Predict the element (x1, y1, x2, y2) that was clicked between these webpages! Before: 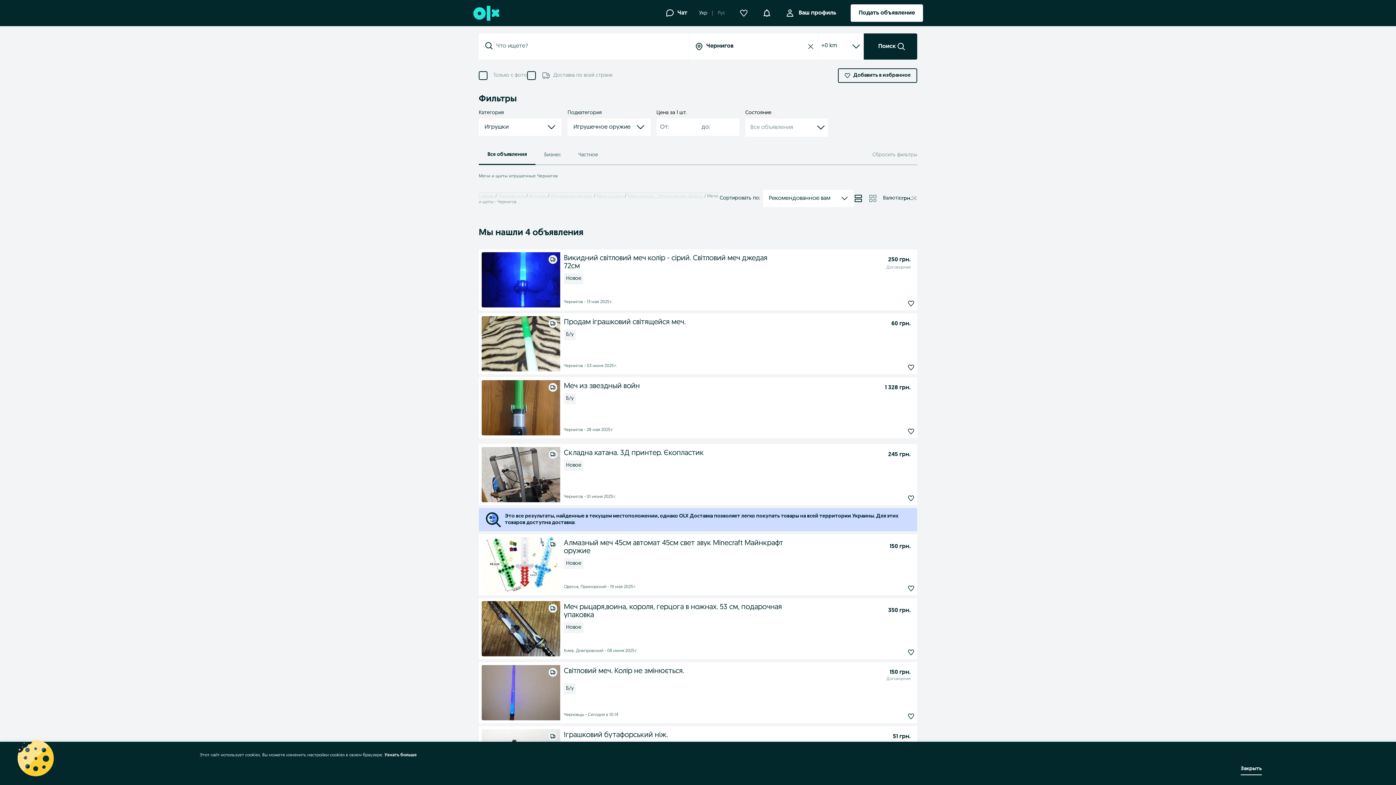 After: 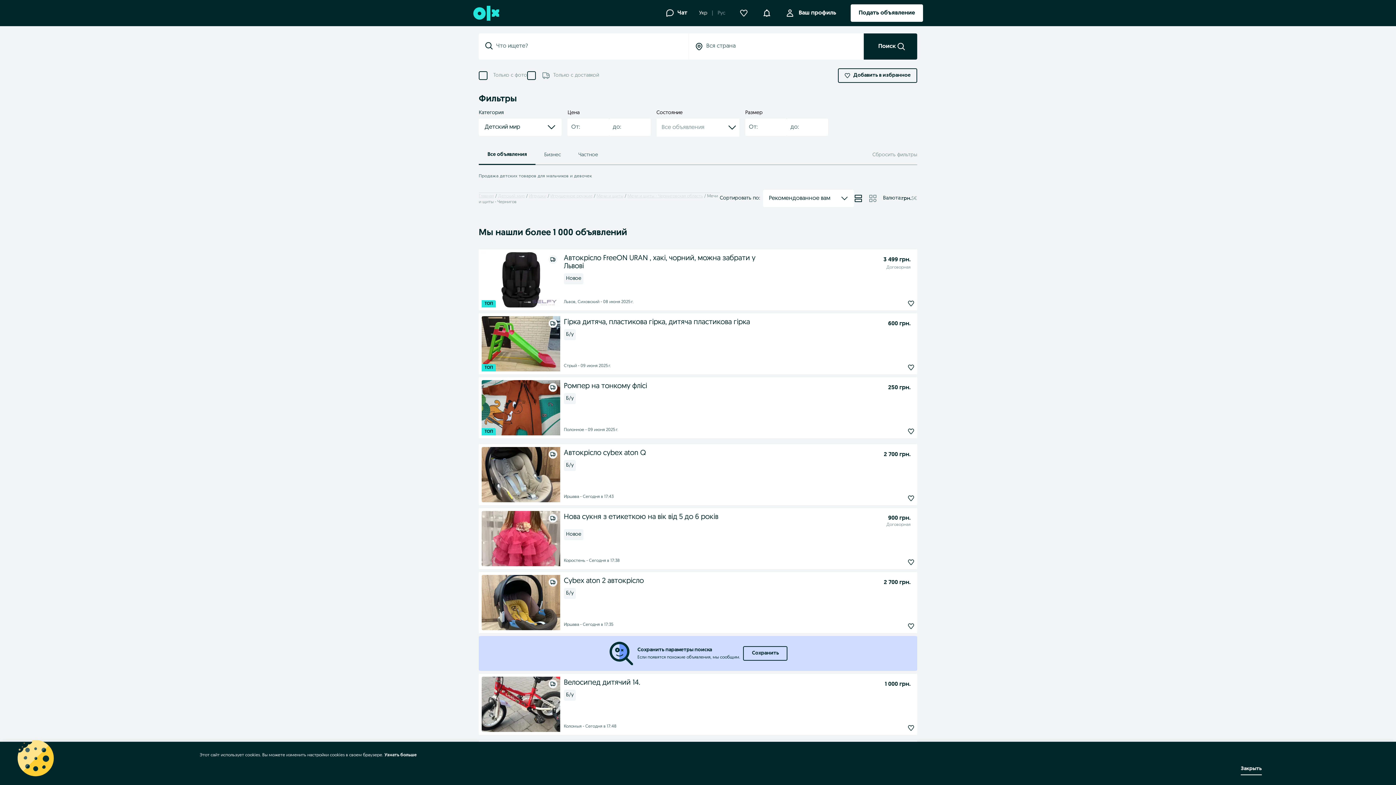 Action: bbox: (498, 194, 525, 198) label: Детский мир